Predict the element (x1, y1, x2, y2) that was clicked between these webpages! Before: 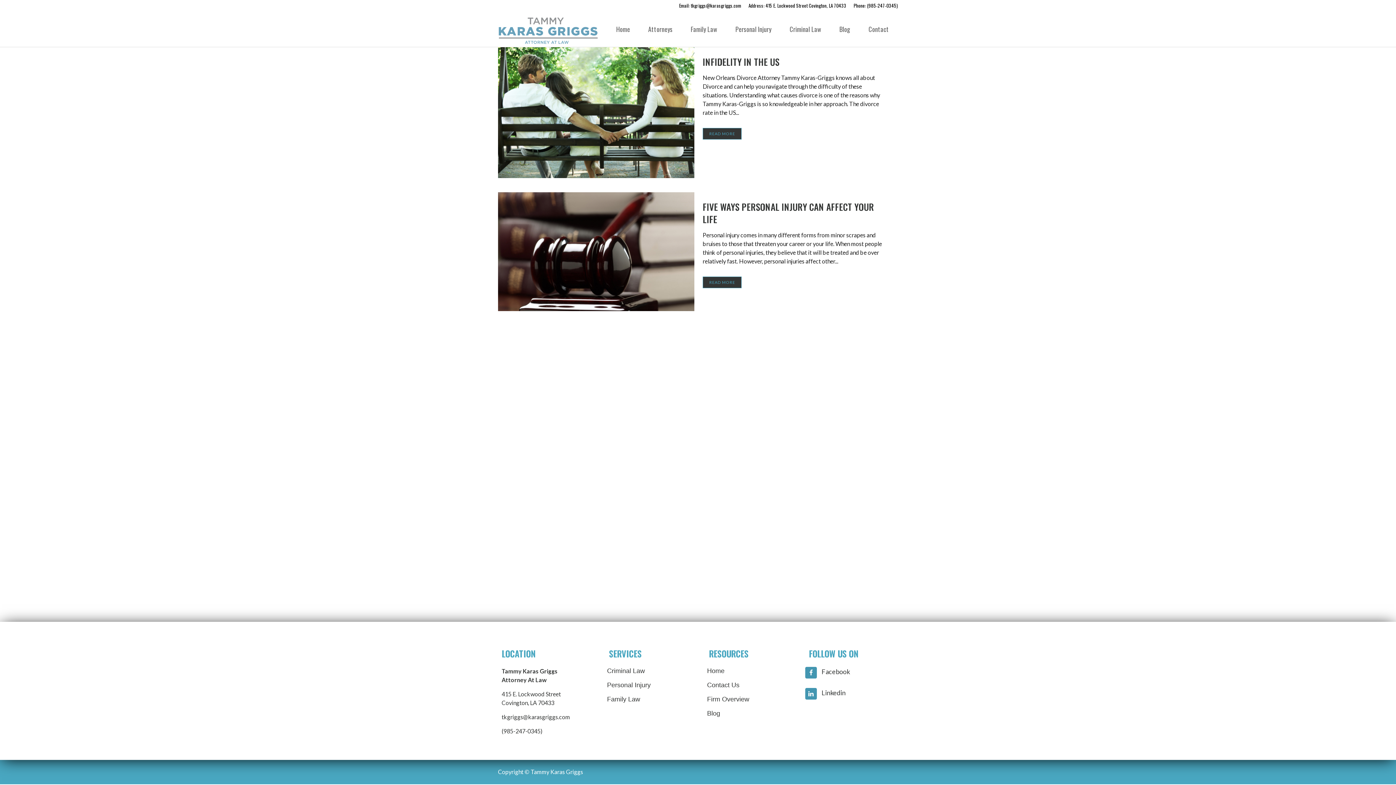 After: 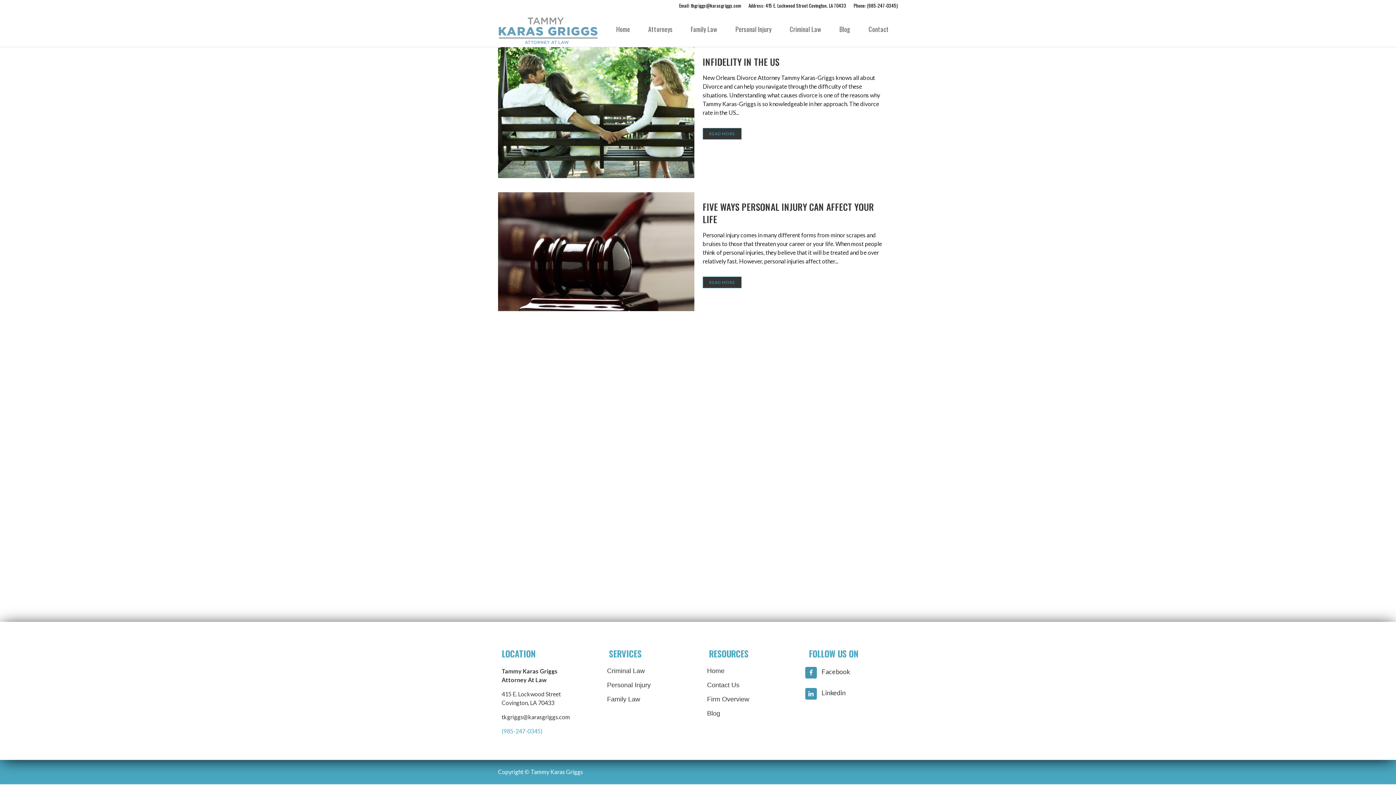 Action: bbox: (501, 728, 542, 734) label: (985-247-0345)